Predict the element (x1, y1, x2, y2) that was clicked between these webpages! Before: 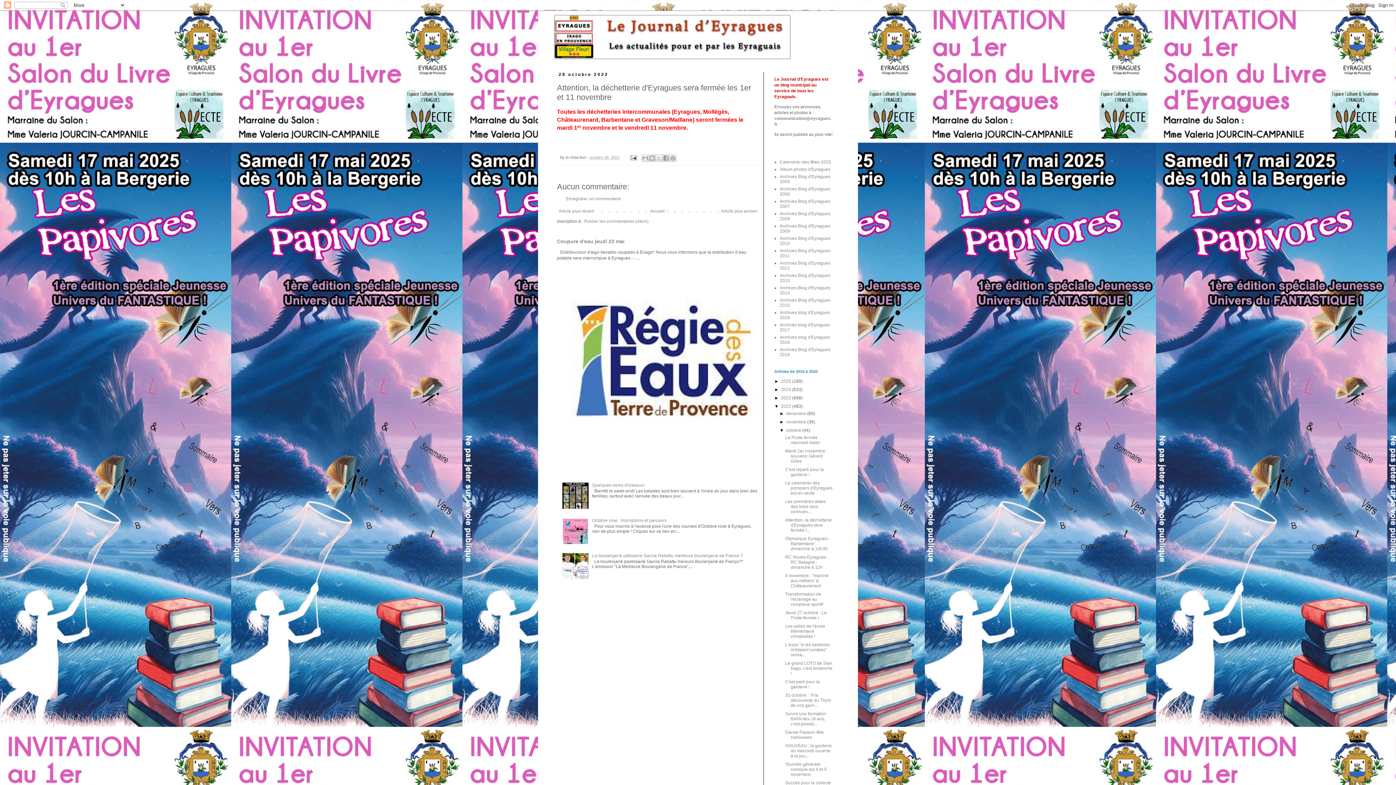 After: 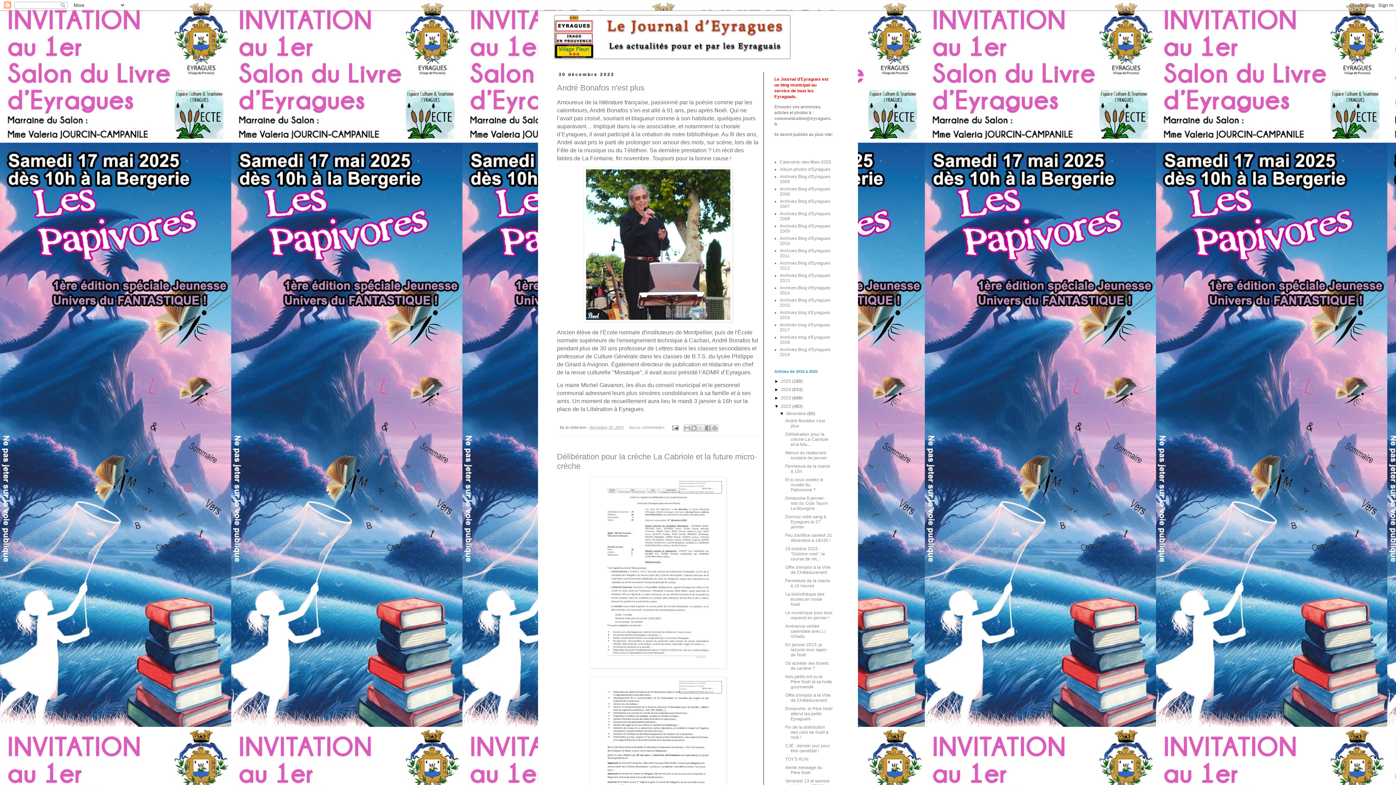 Action: bbox: (781, 404, 792, 409) label: 2022 